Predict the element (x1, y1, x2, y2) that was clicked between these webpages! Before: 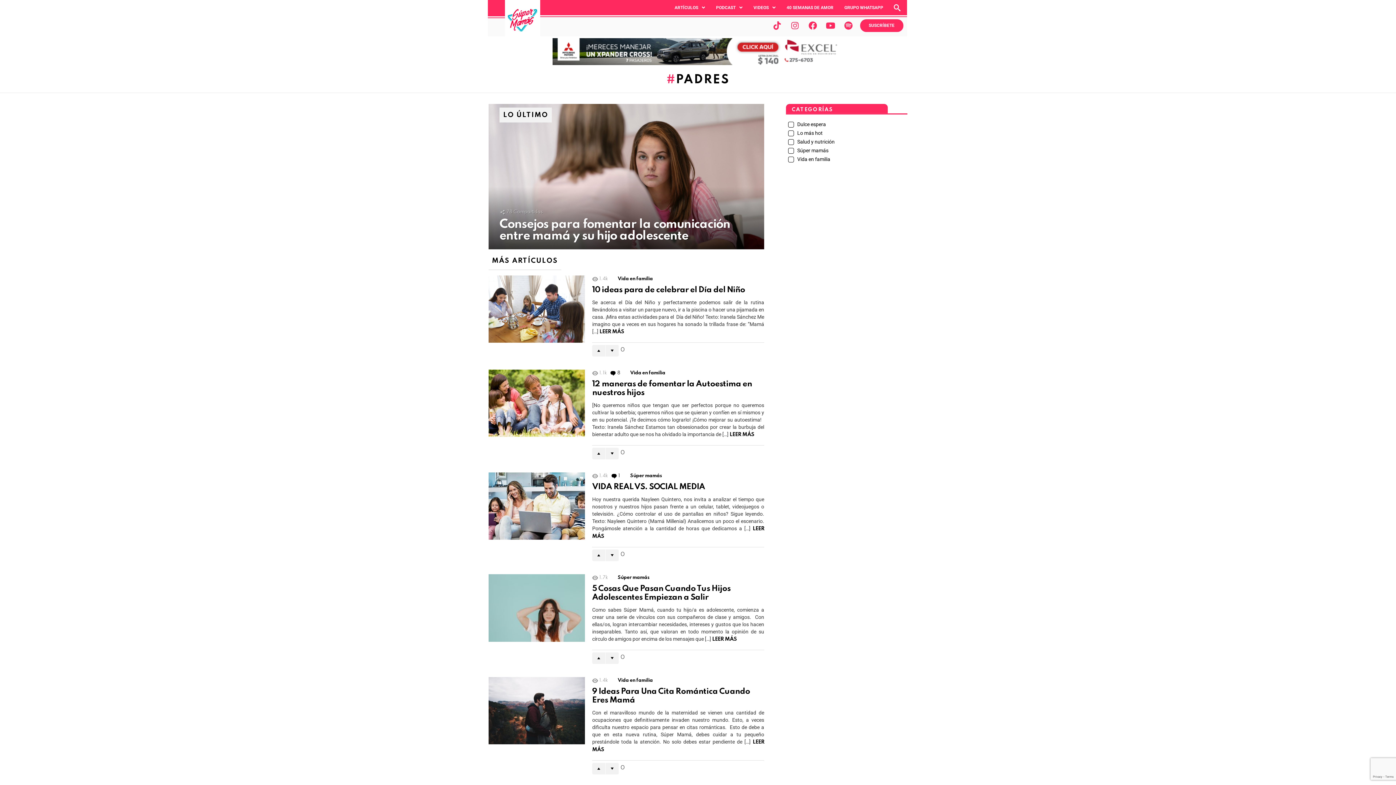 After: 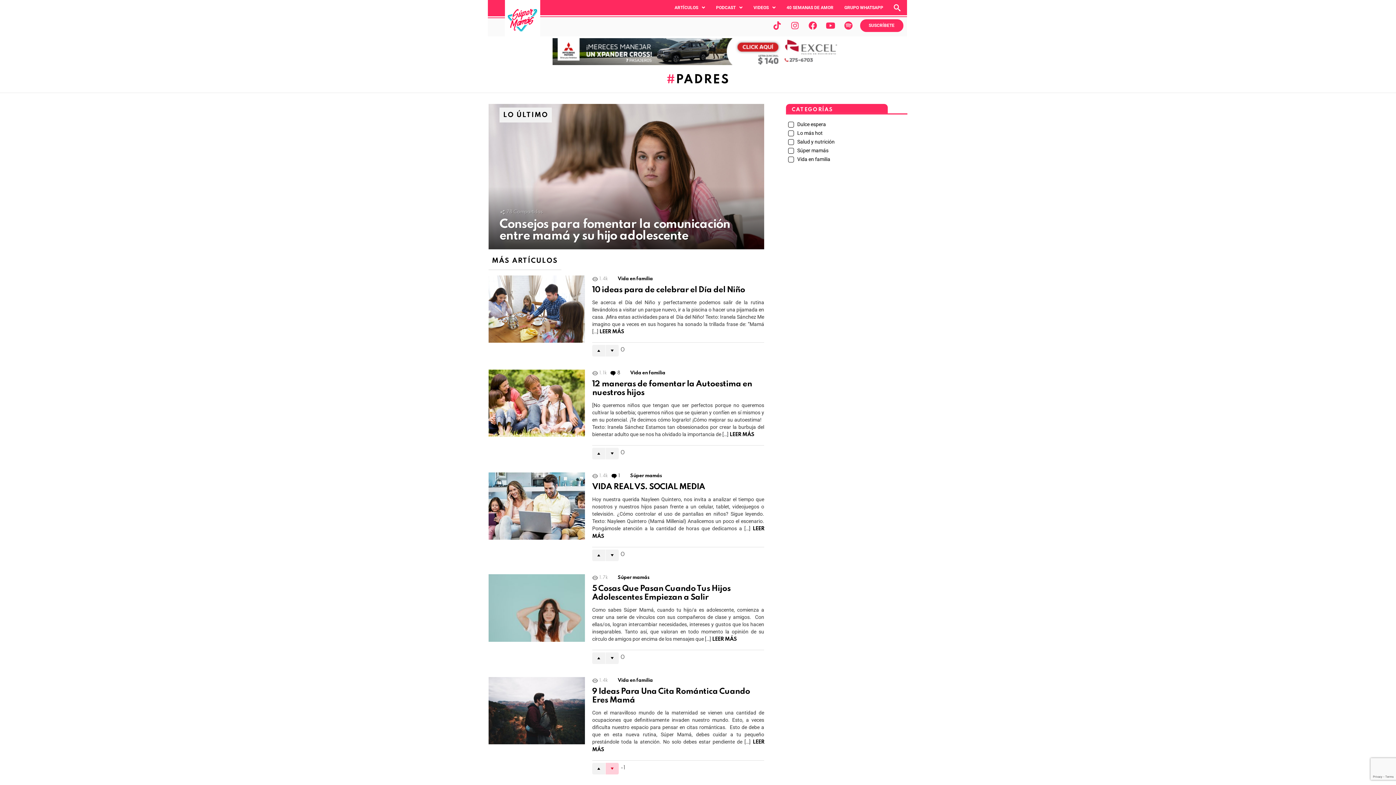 Action: label: Downvote bbox: (605, 763, 618, 774)